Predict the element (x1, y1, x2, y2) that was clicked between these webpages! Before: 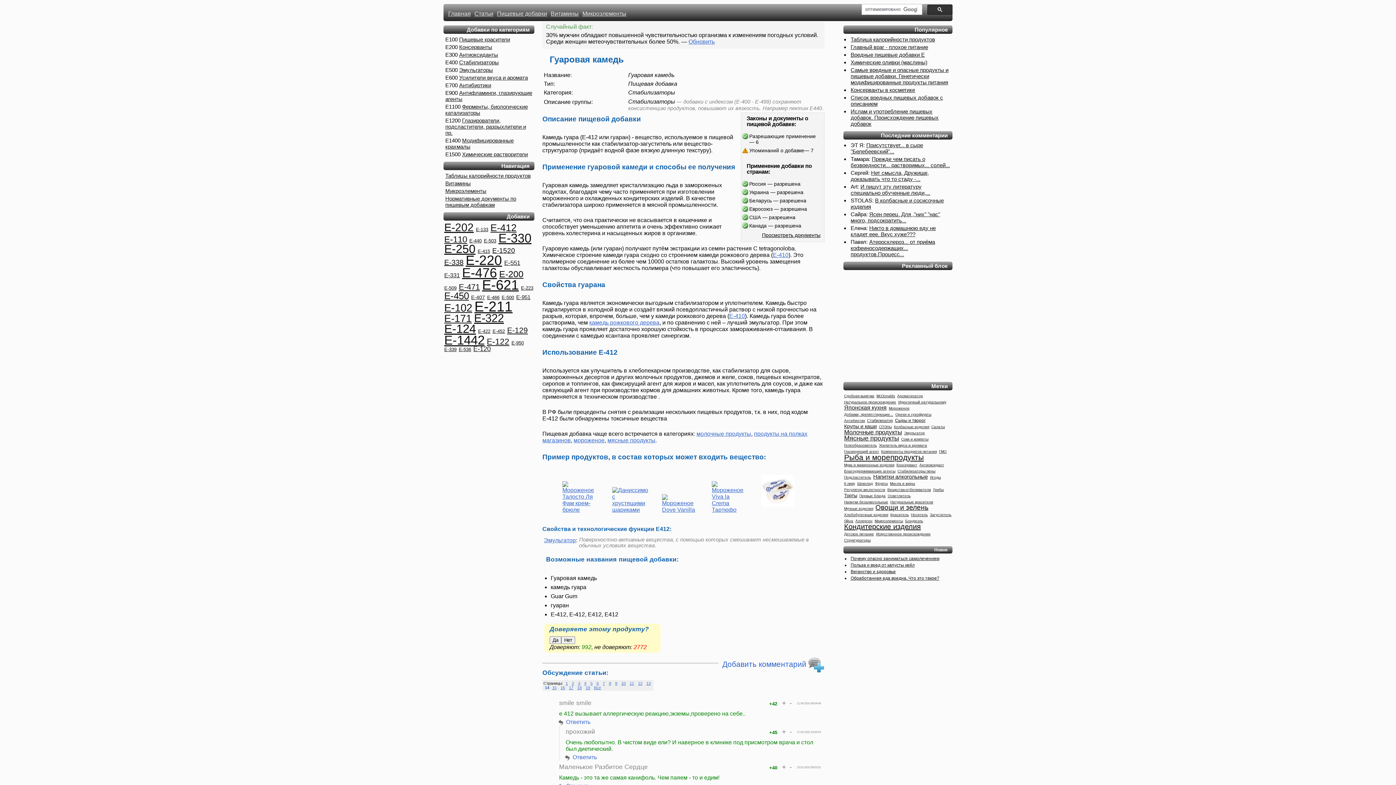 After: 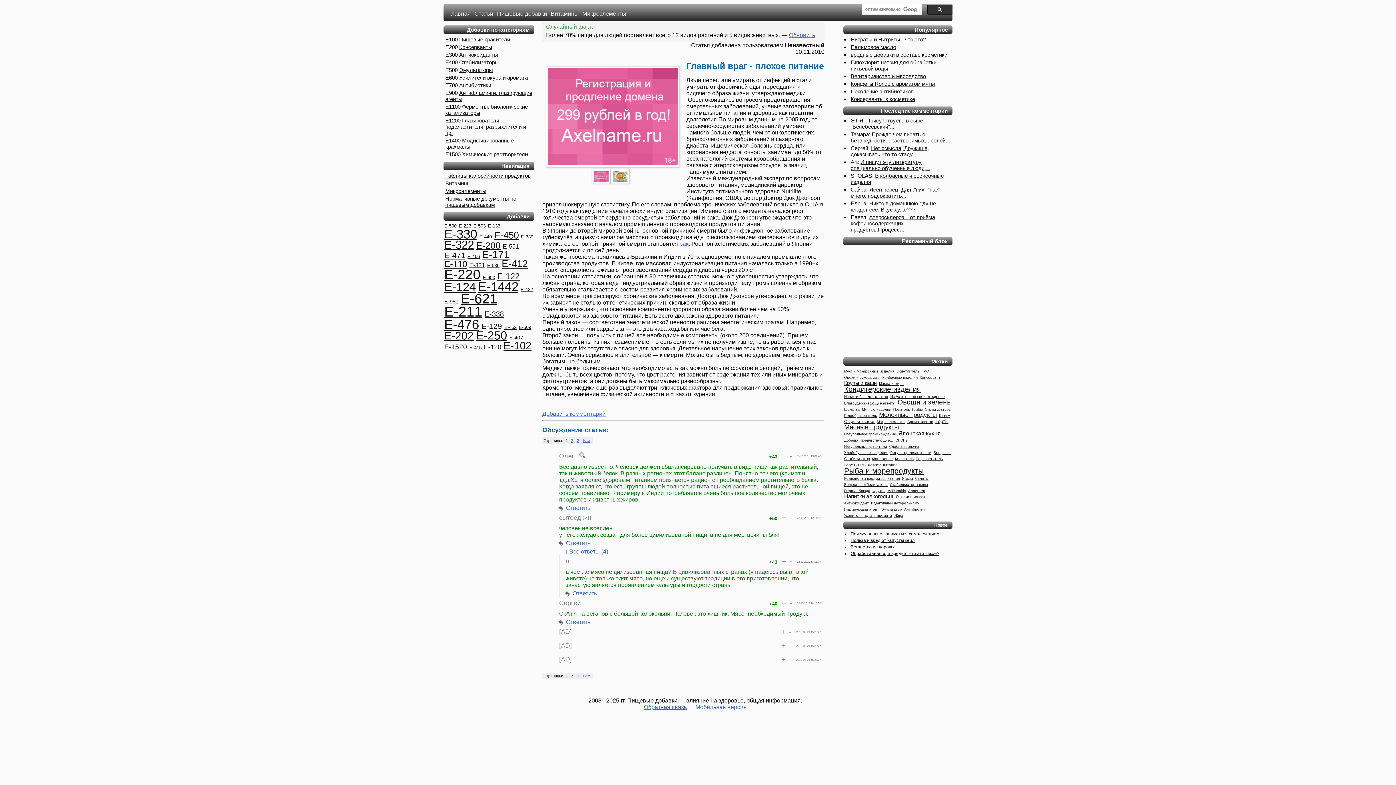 Action: bbox: (850, 44, 928, 50) label: Главный враг - плохое питание